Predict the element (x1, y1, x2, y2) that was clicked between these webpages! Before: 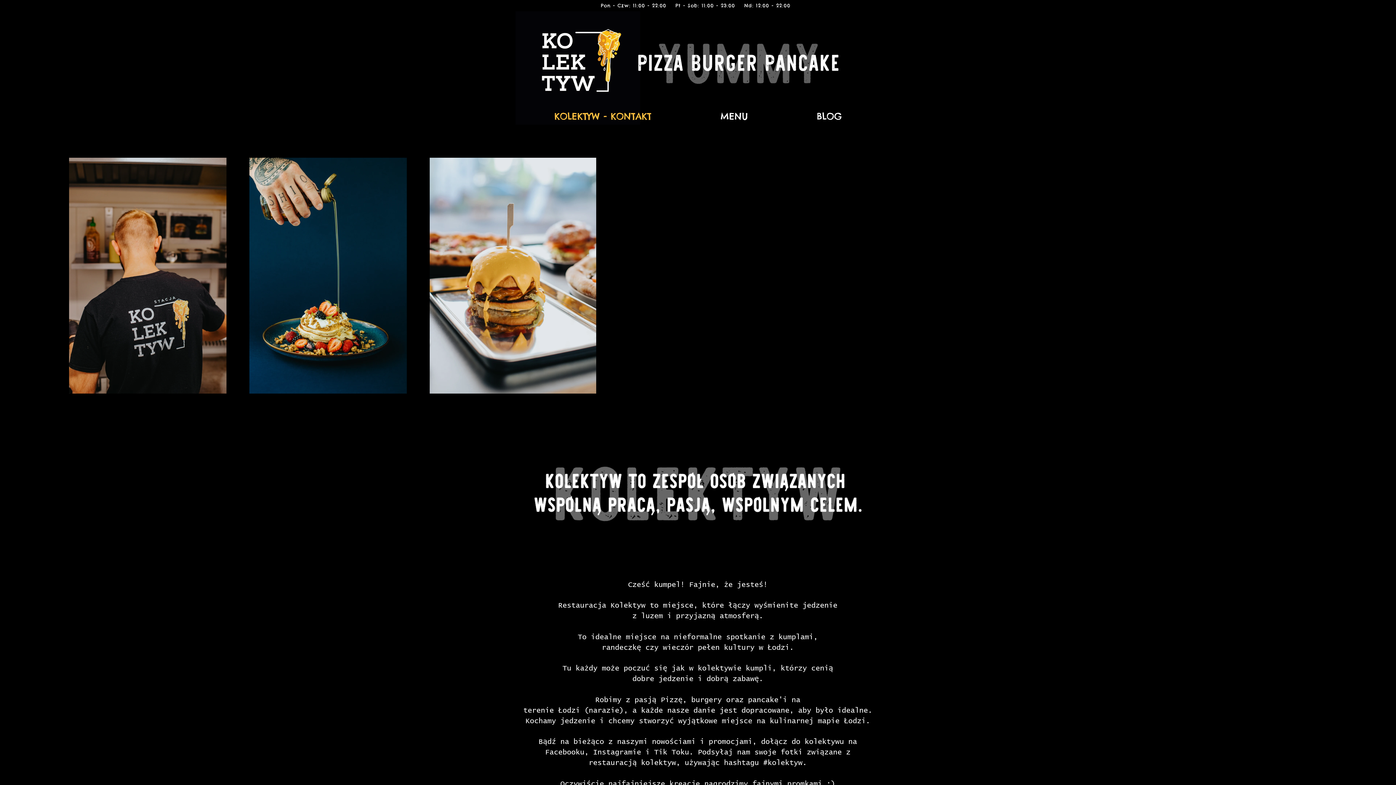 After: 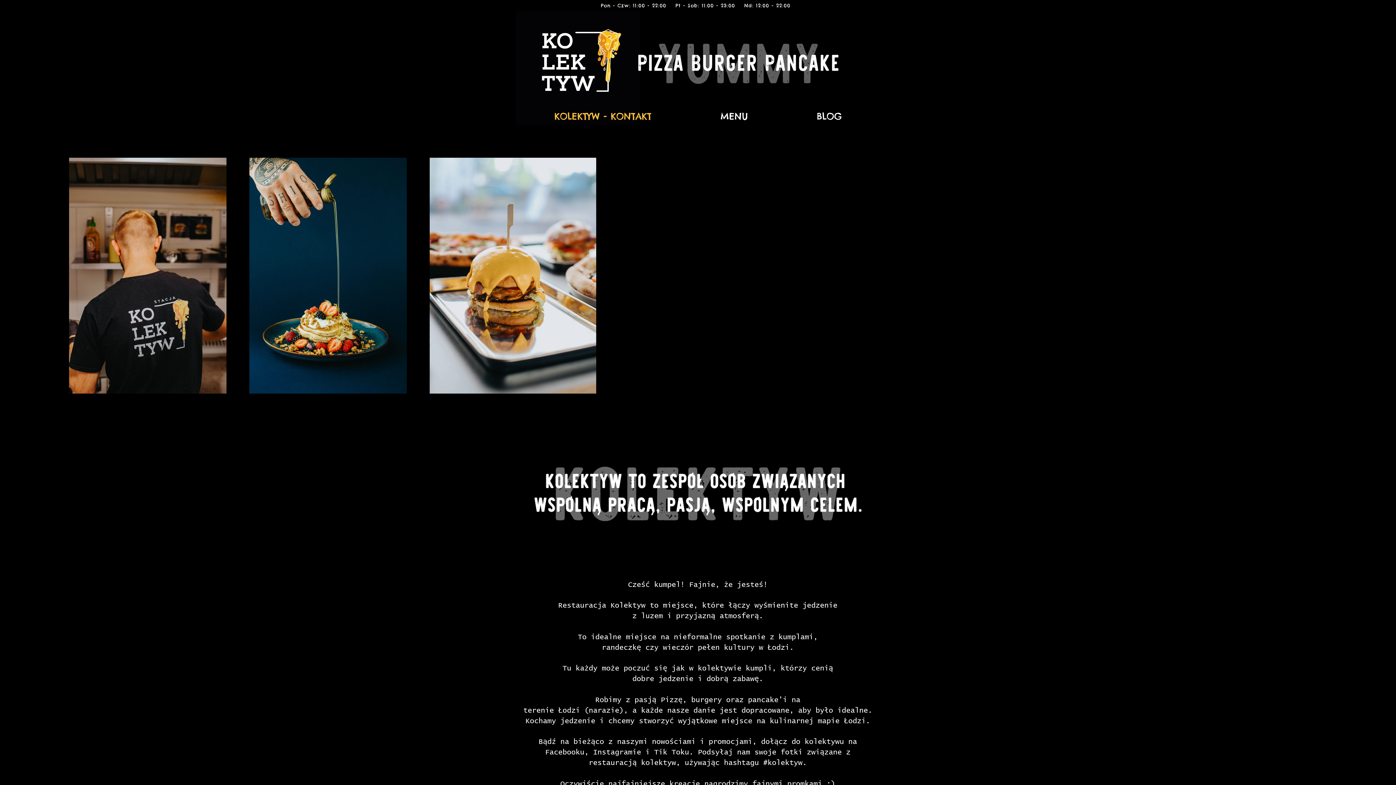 Action: label: Instagram bbox: (1380, 102, 1389, 112)